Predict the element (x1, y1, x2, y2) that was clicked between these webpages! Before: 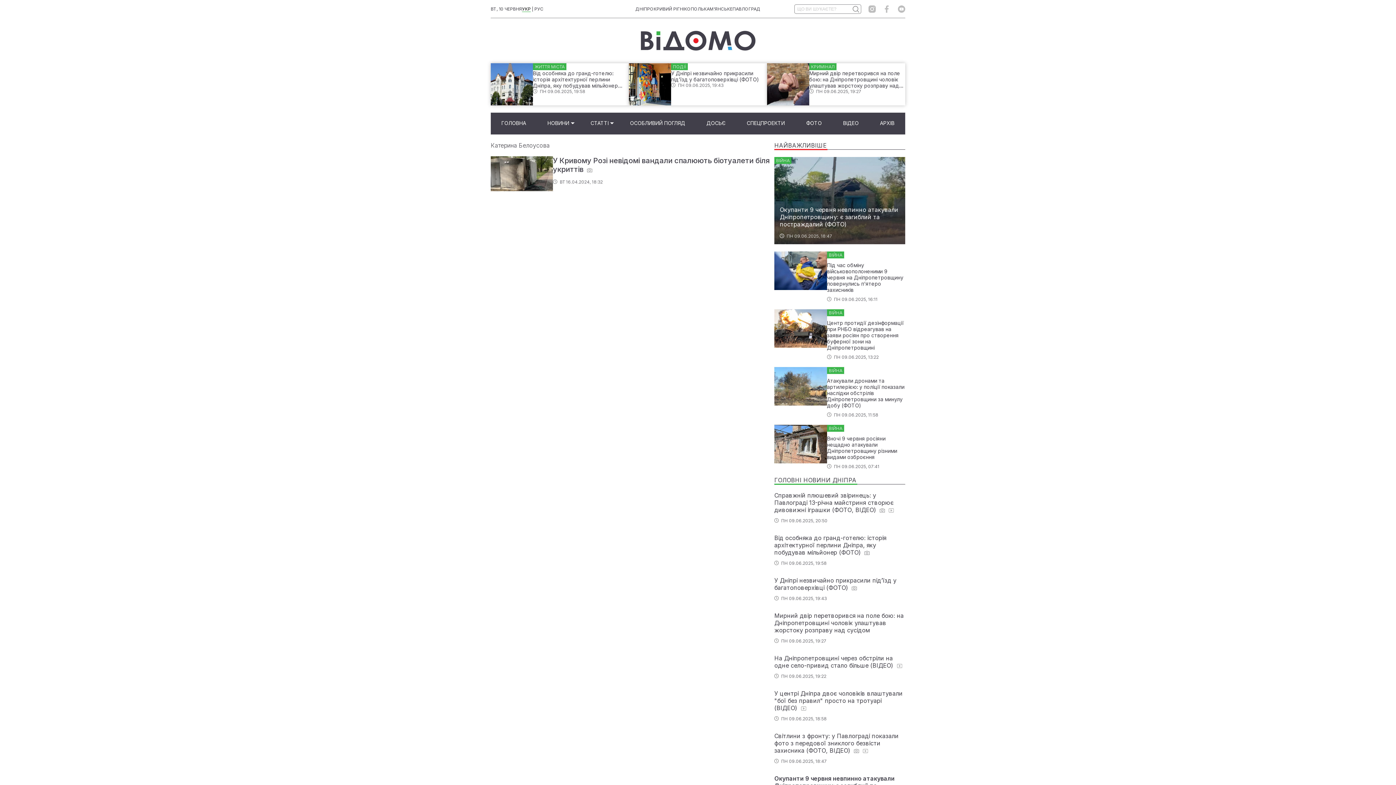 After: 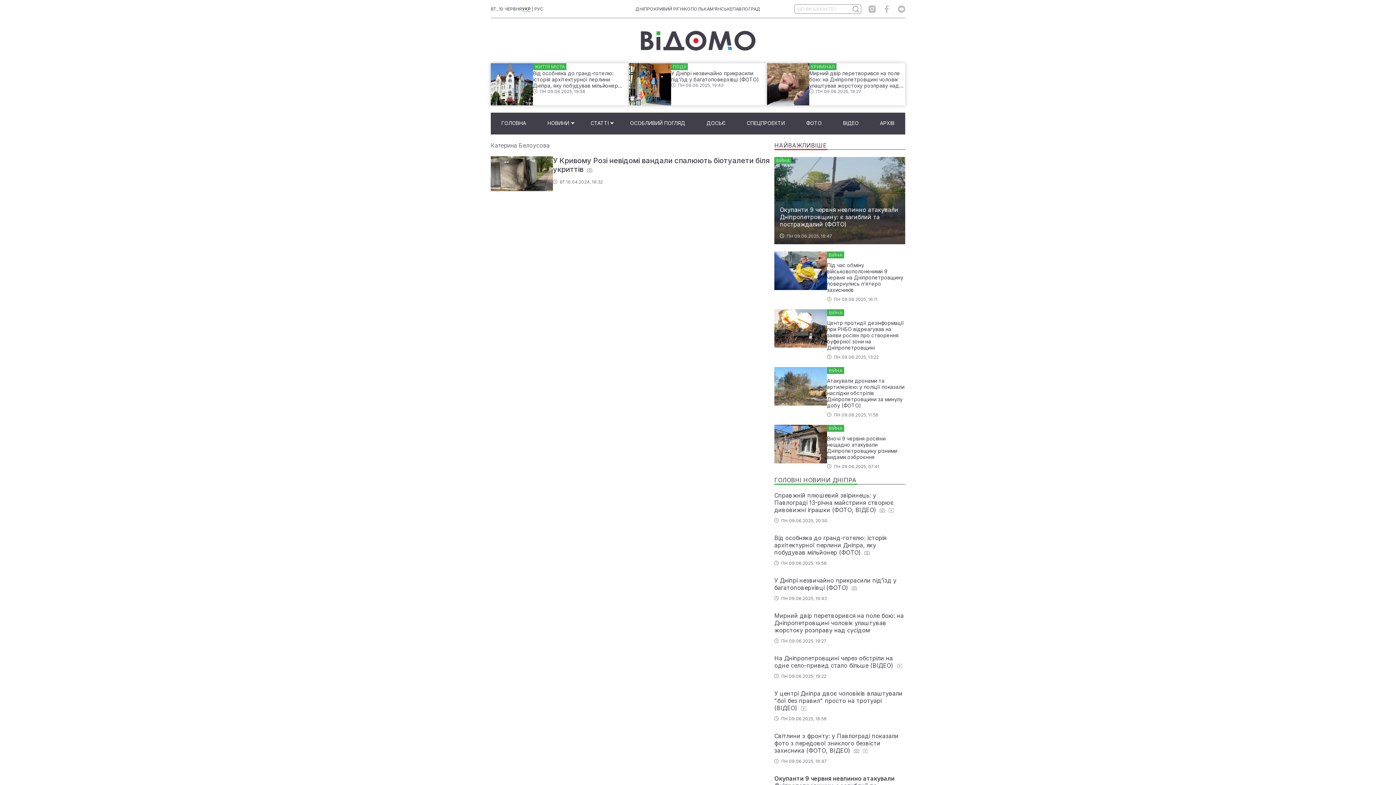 Action: bbox: (522, 6, 530, 11) label: УКР